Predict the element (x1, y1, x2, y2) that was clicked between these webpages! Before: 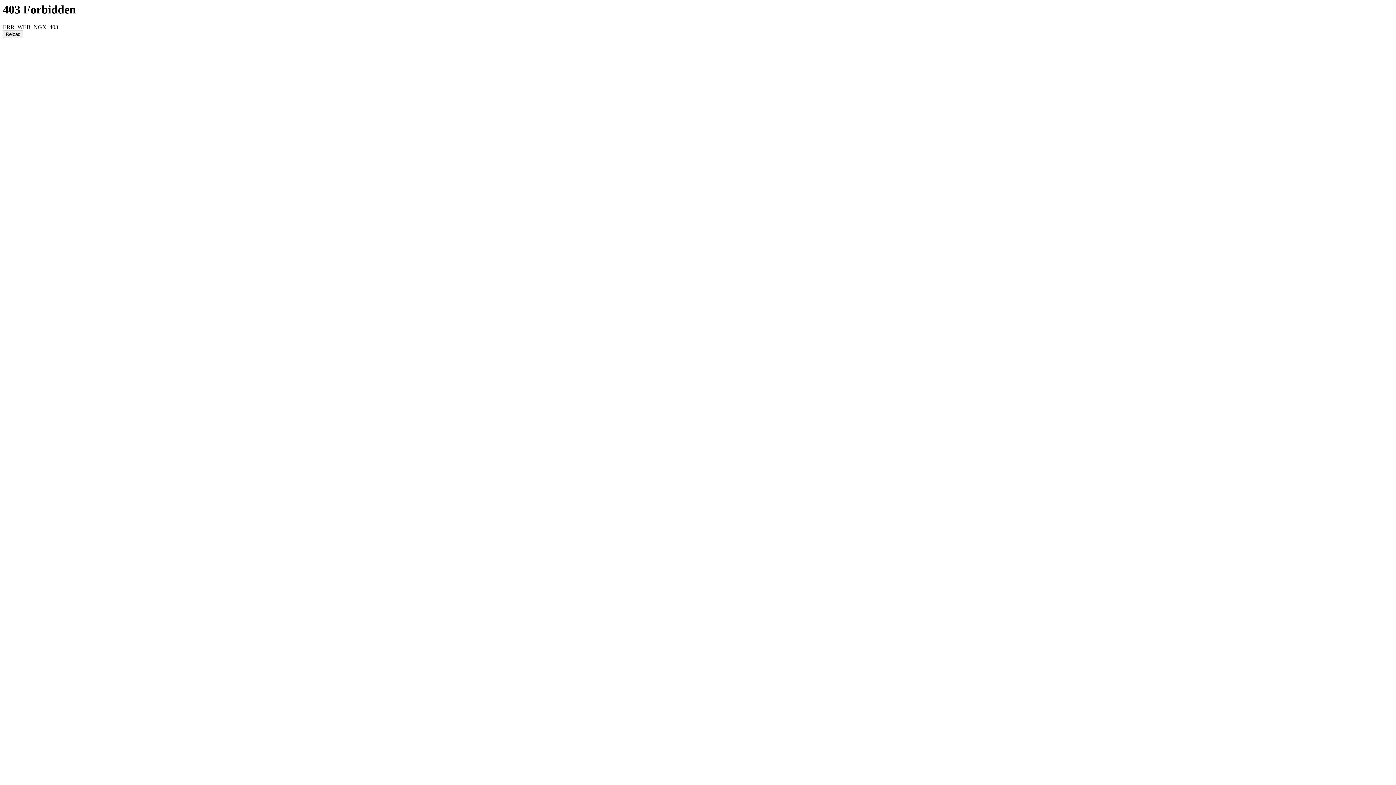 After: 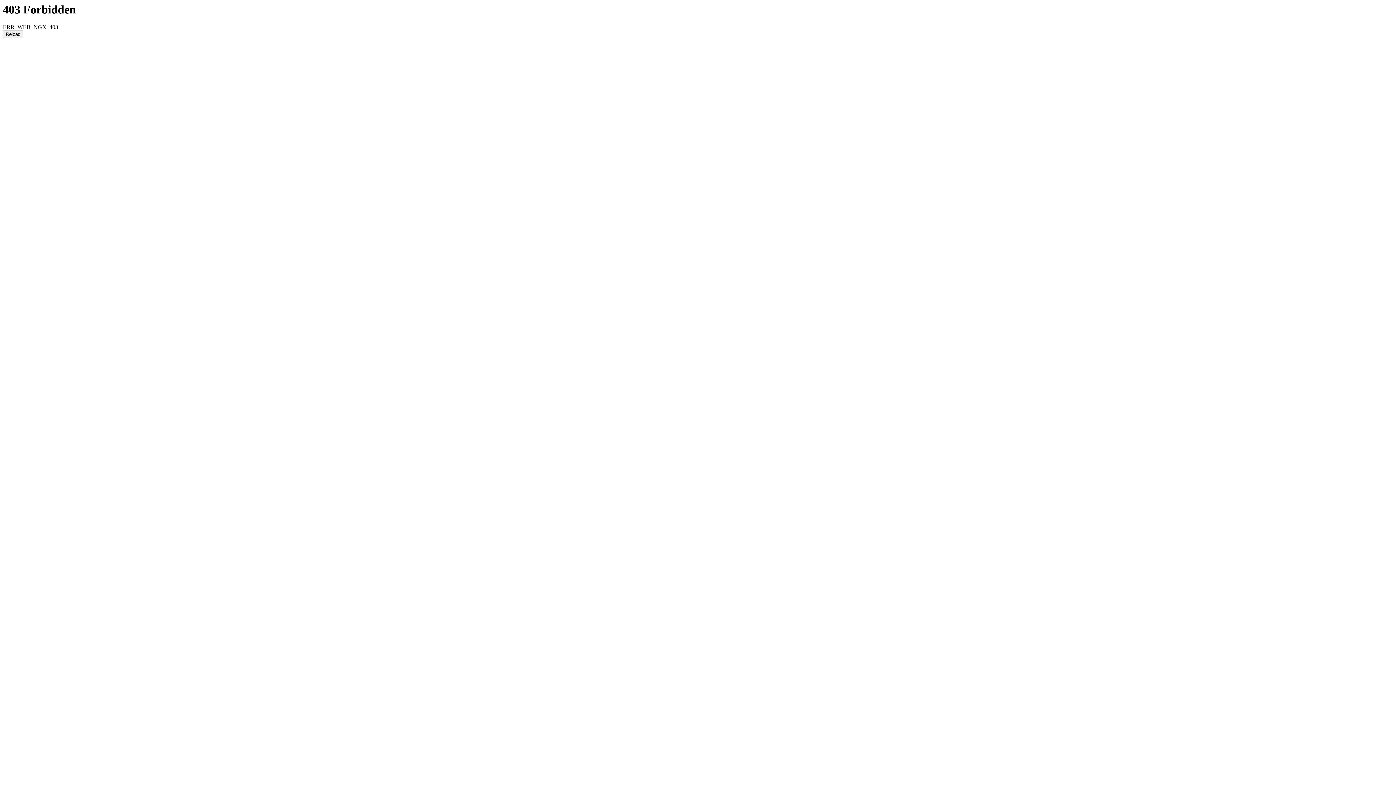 Action: label: Reload bbox: (2, 30, 23, 38)